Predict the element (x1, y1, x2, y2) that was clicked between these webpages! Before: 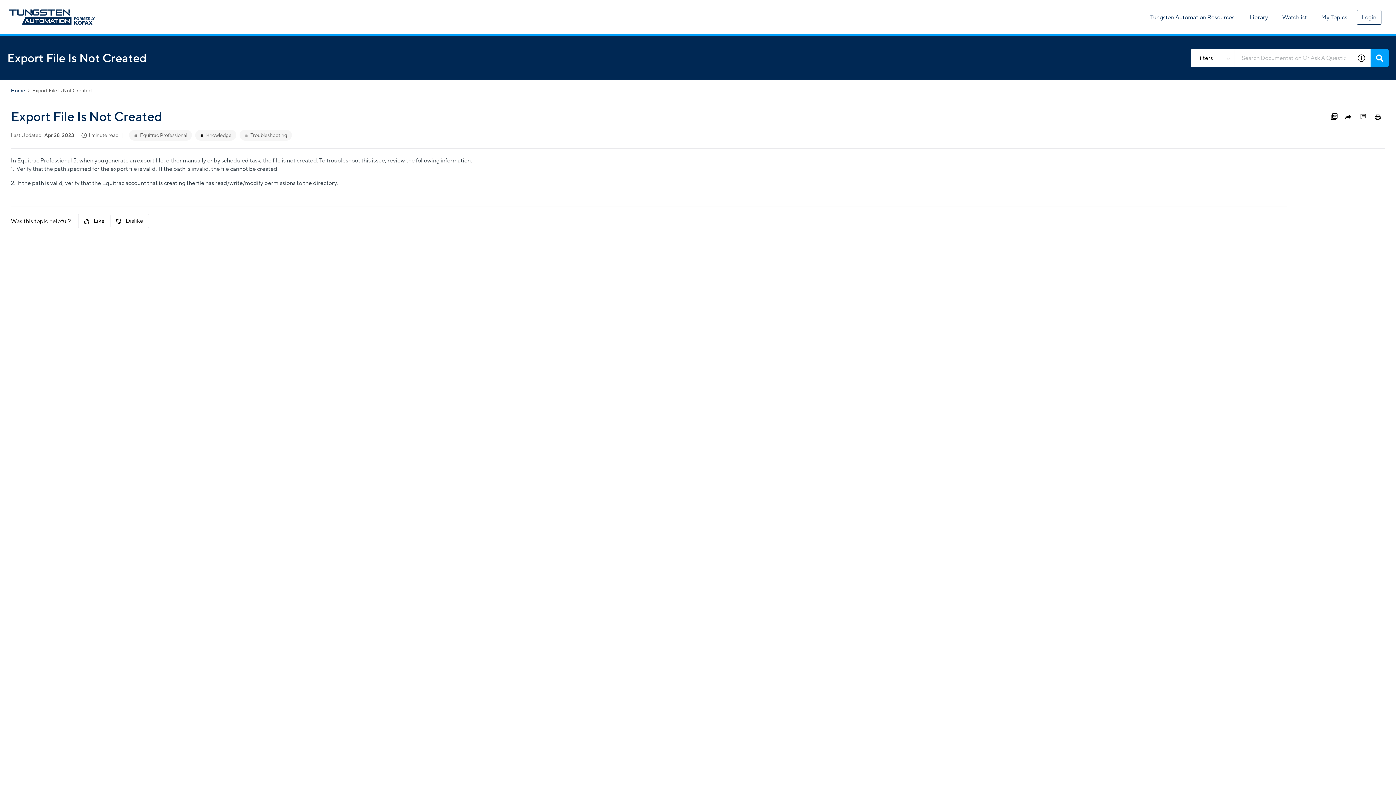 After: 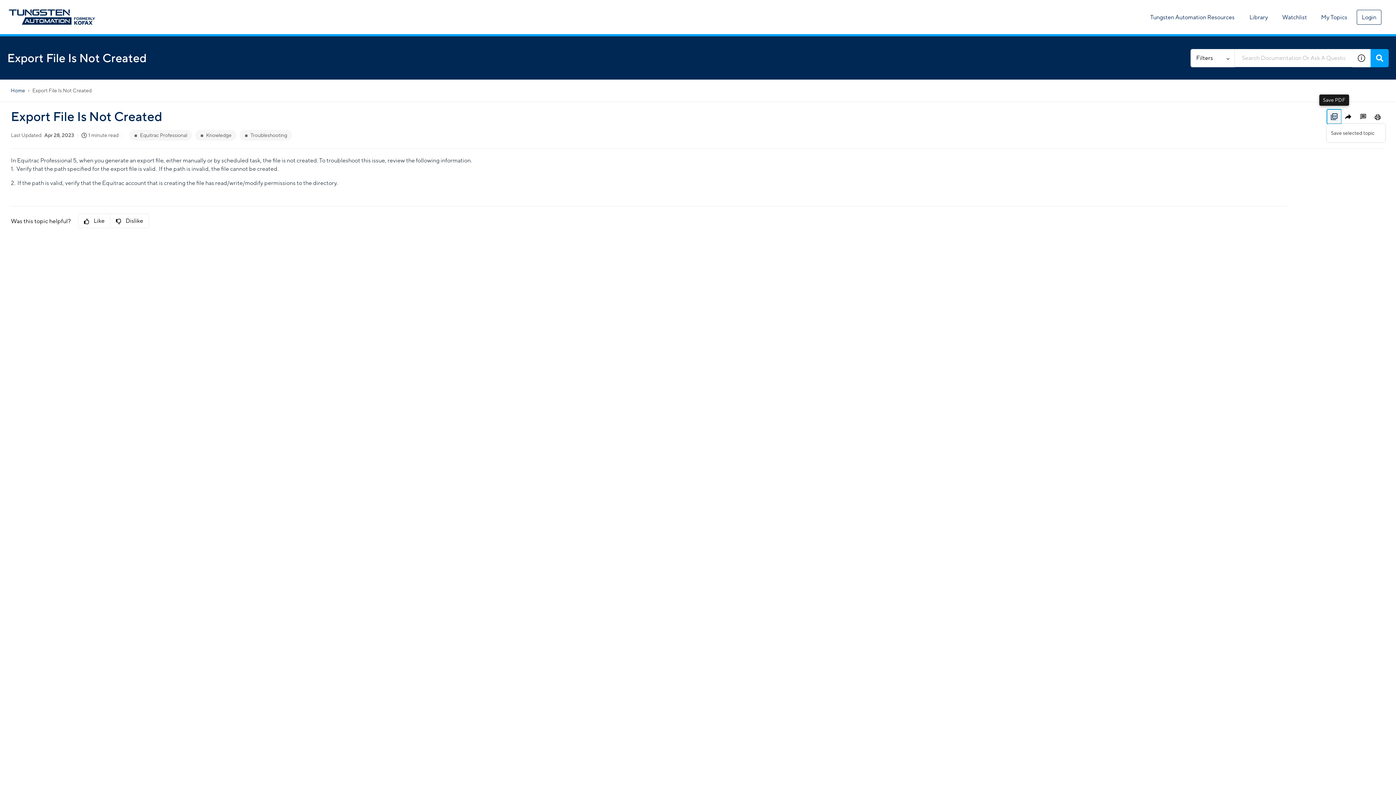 Action: bbox: (1327, 109, 1341, 124) label: Save PDF